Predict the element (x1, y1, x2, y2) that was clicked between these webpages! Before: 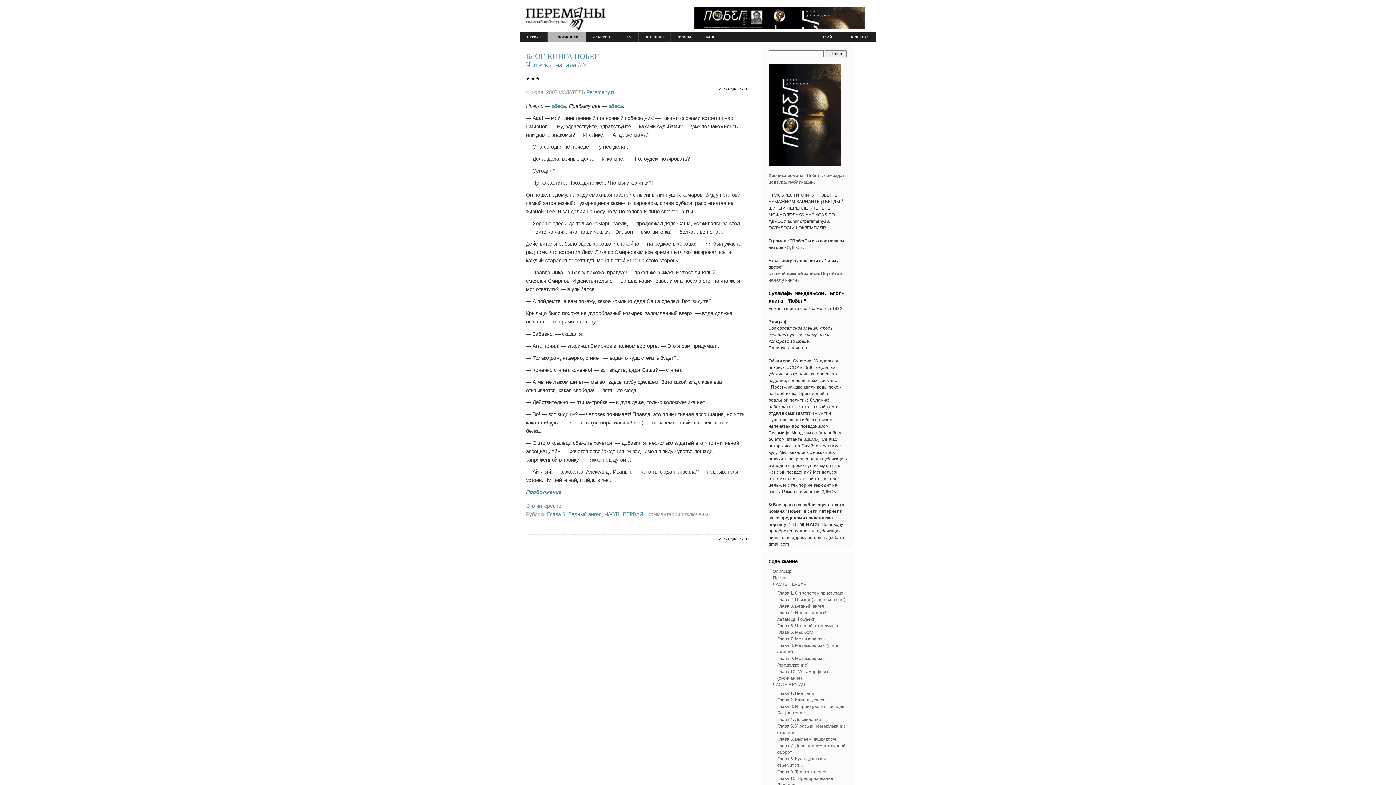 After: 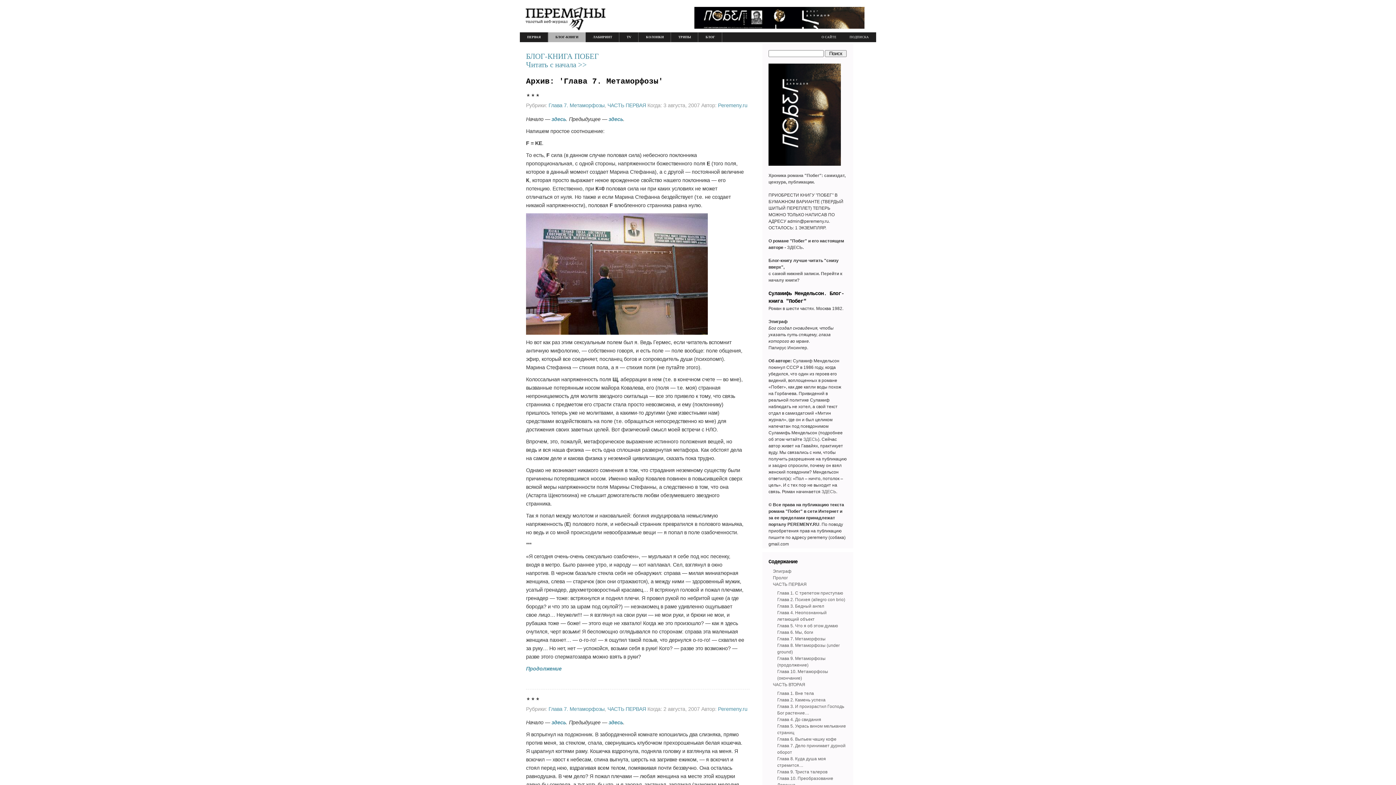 Action: label: Глава 7. Метаморфозы bbox: (777, 636, 825, 641)